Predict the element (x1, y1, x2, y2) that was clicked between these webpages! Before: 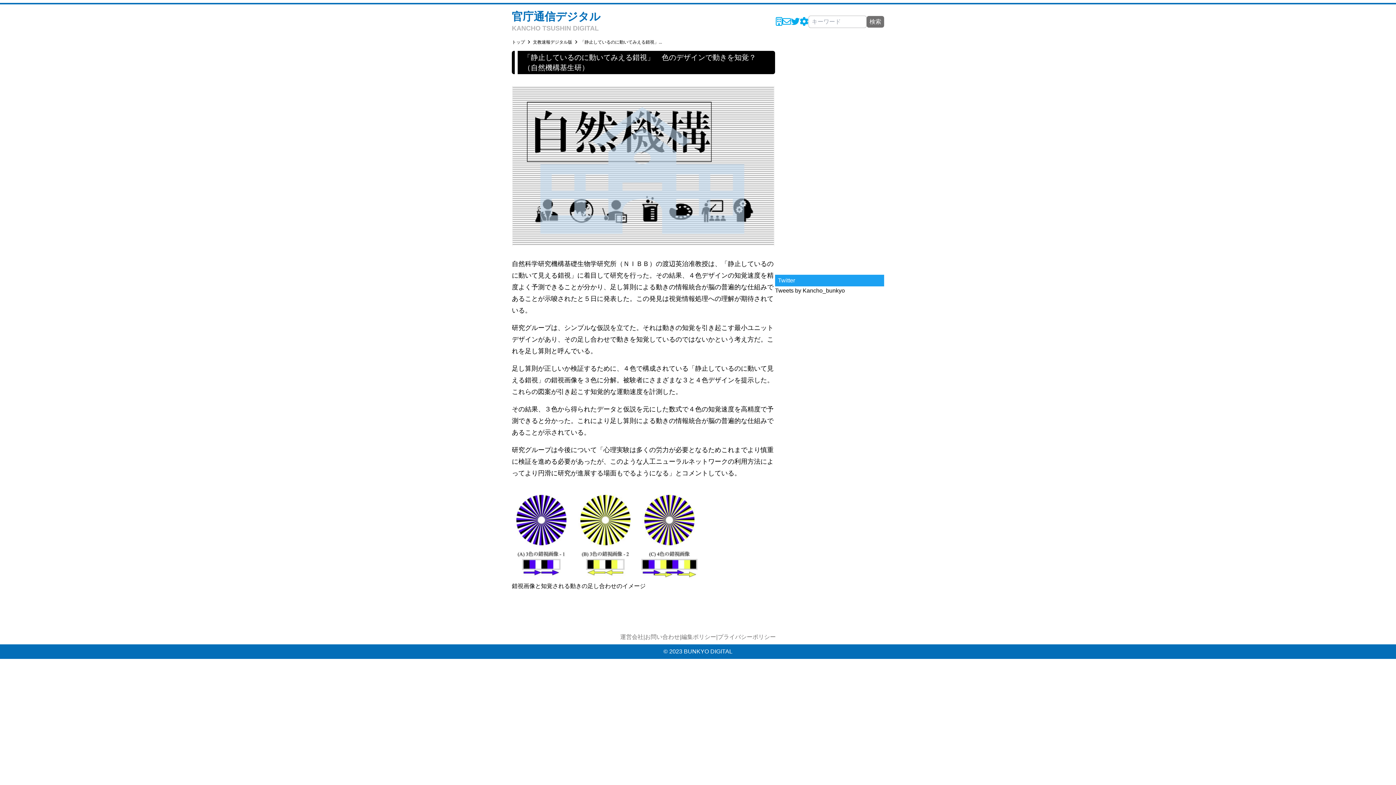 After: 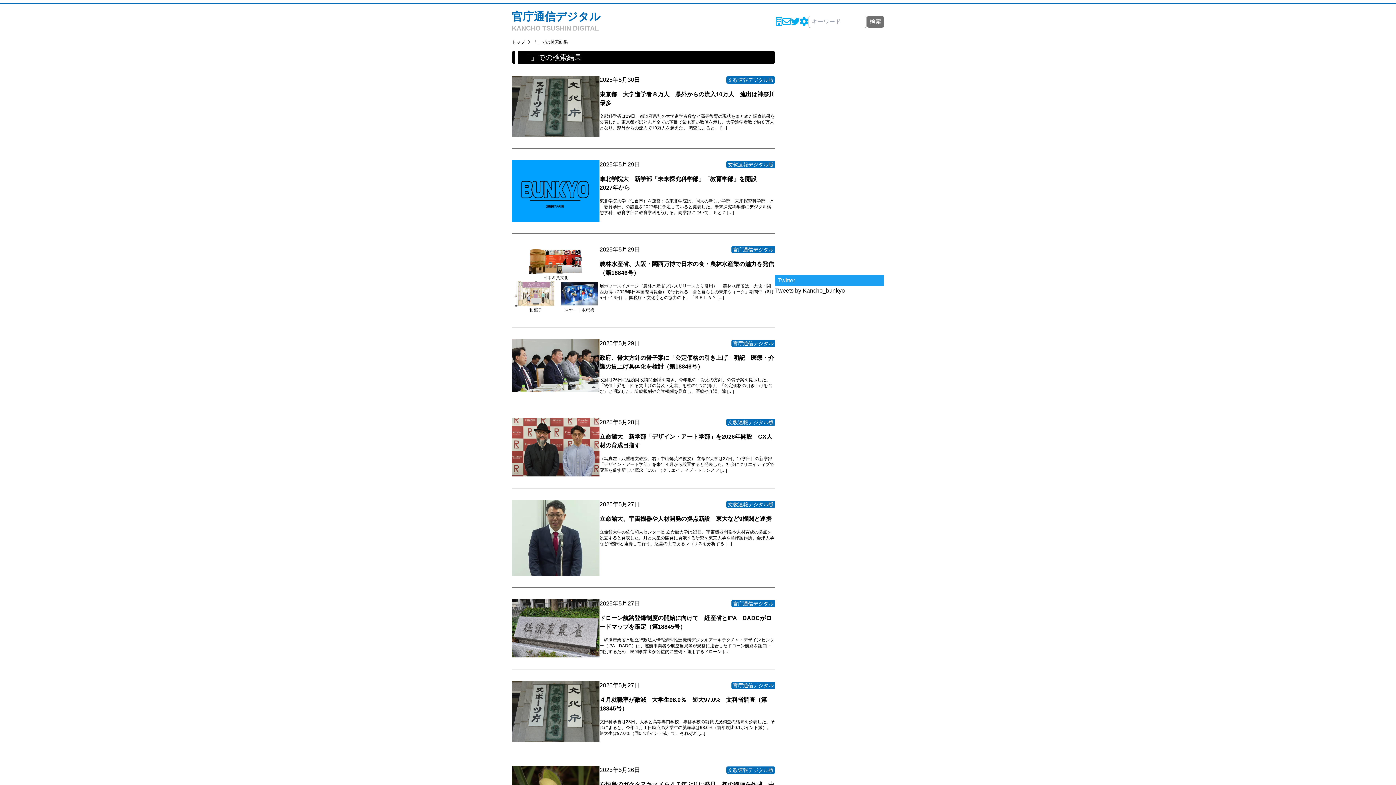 Action: bbox: (866, 16, 884, 27) label: 検索